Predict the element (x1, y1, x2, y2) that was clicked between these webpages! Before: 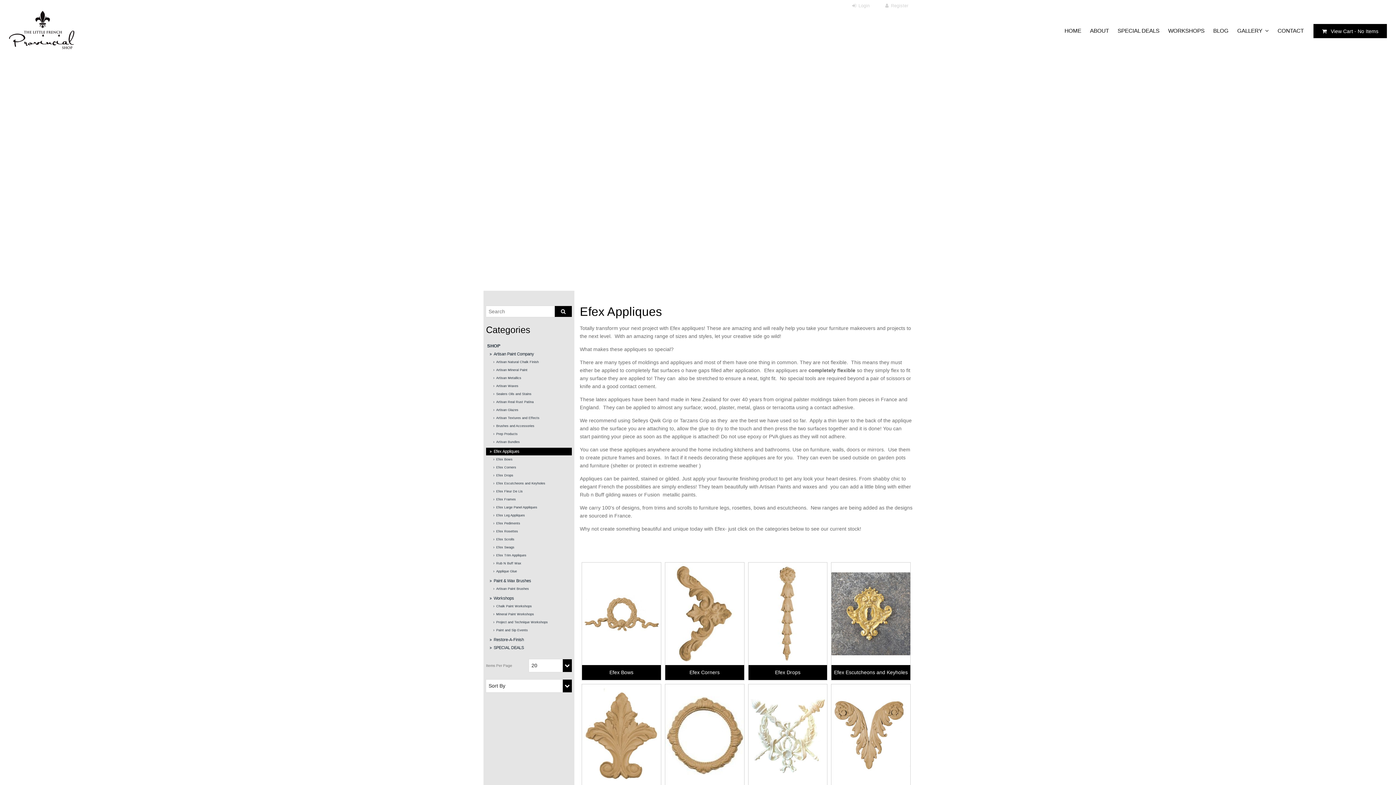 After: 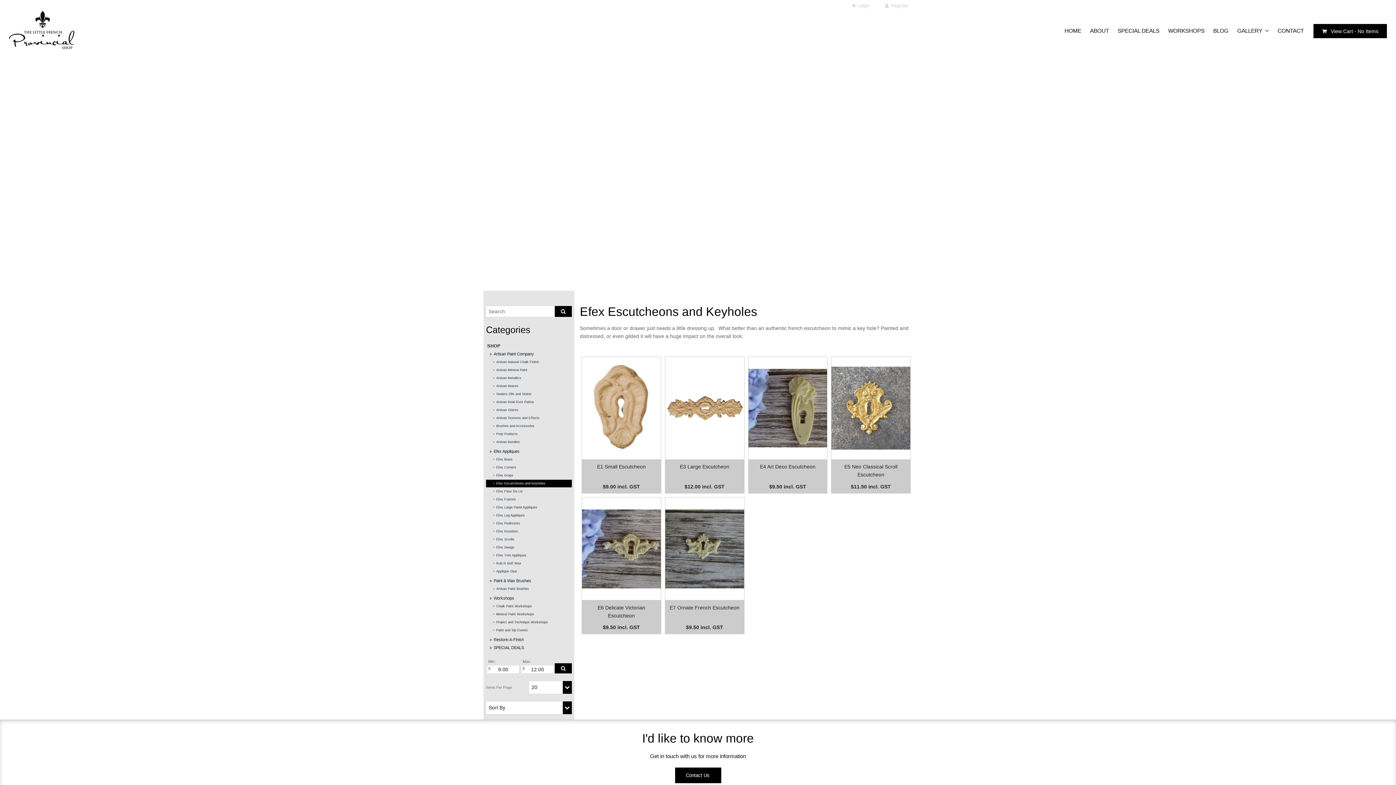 Action: label: Efex Escutcheons and Keyholes bbox: (831, 562, 910, 680)